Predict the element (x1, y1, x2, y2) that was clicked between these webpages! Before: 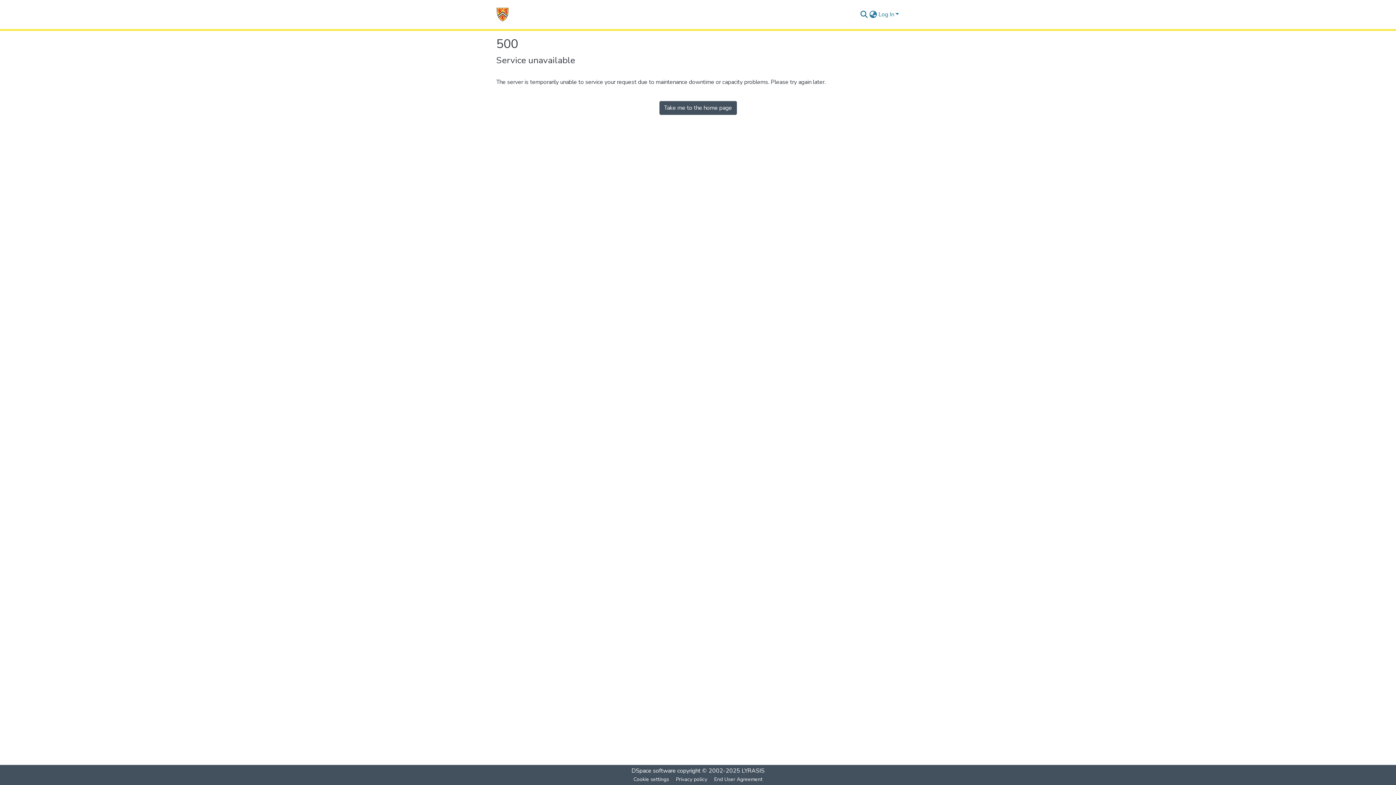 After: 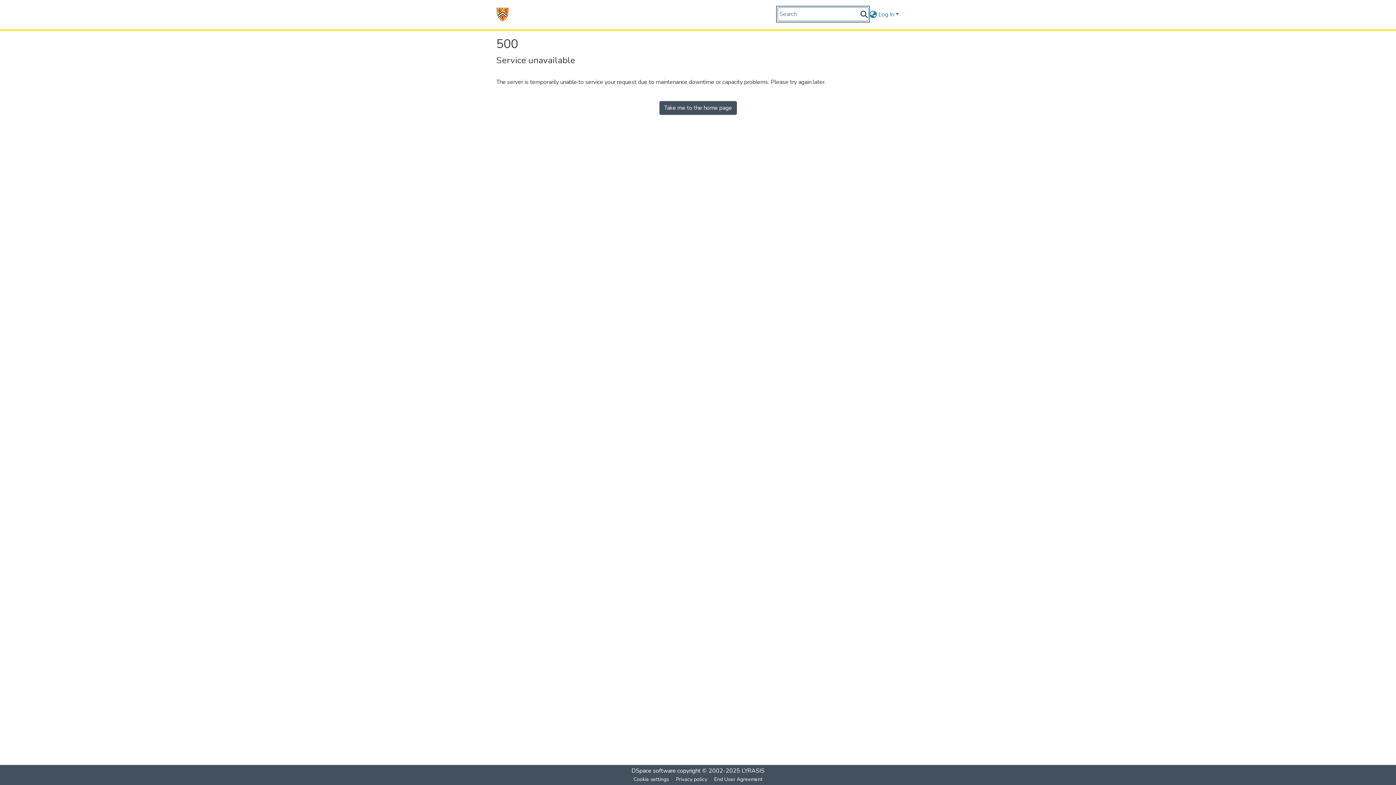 Action: label: Submit search bbox: (859, 10, 868, 18)